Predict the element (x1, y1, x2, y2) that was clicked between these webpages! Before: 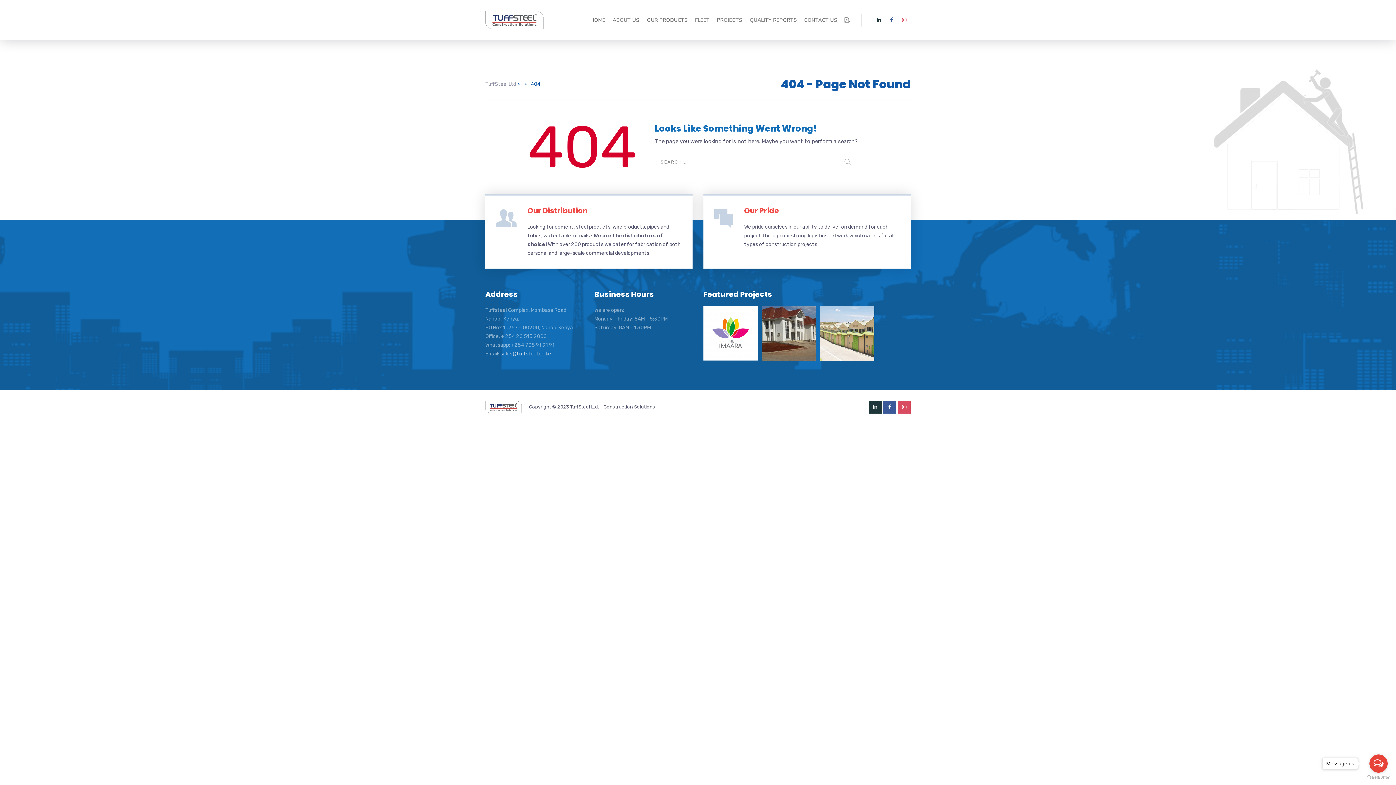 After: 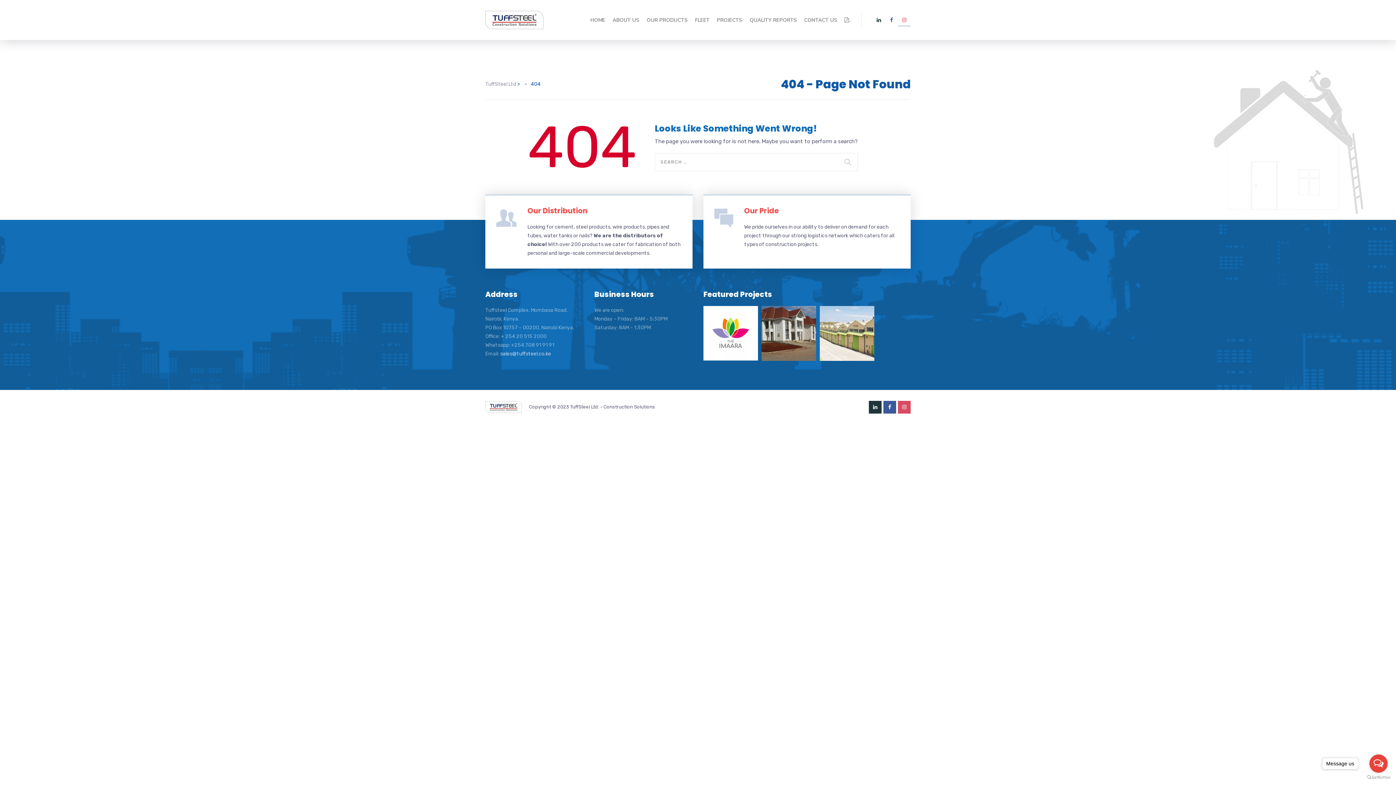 Action: bbox: (898, 13, 910, 26)